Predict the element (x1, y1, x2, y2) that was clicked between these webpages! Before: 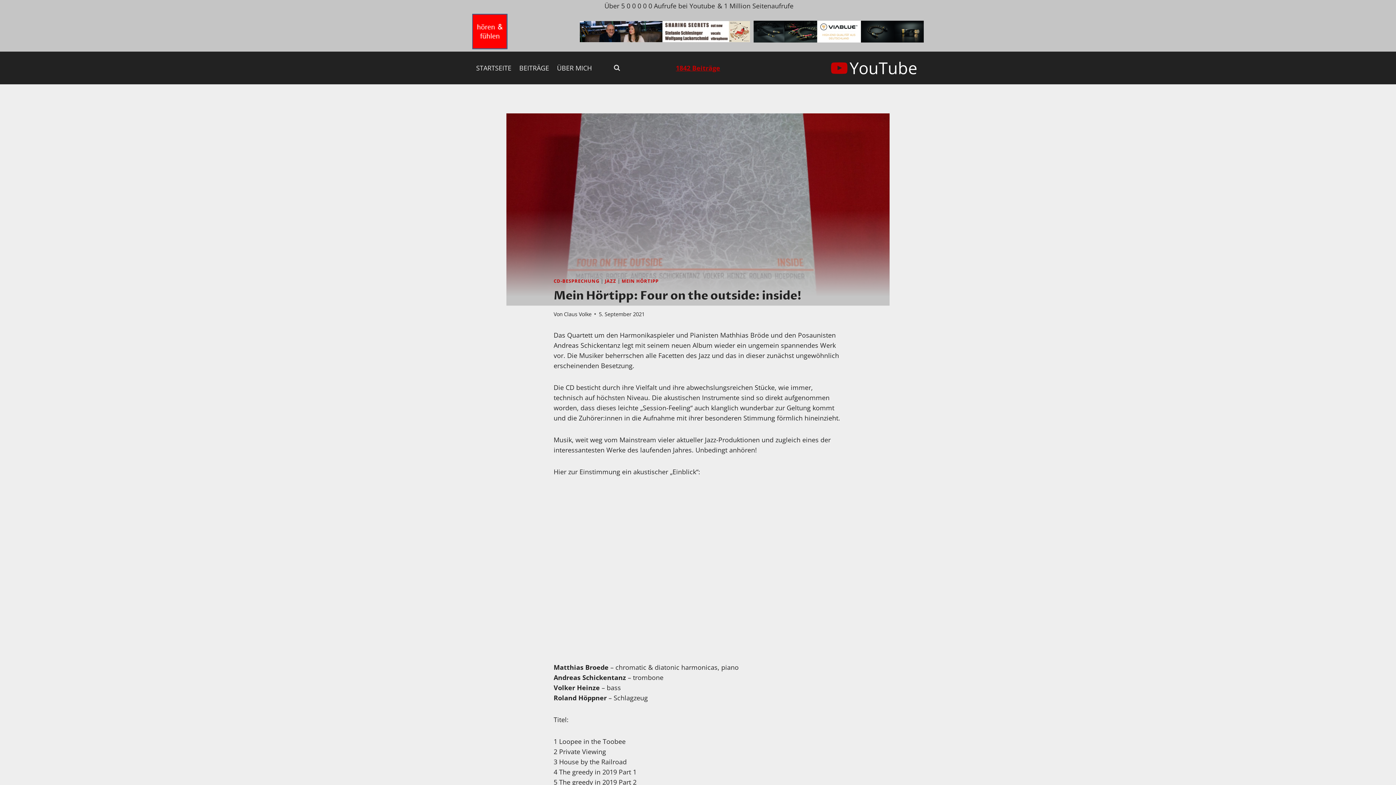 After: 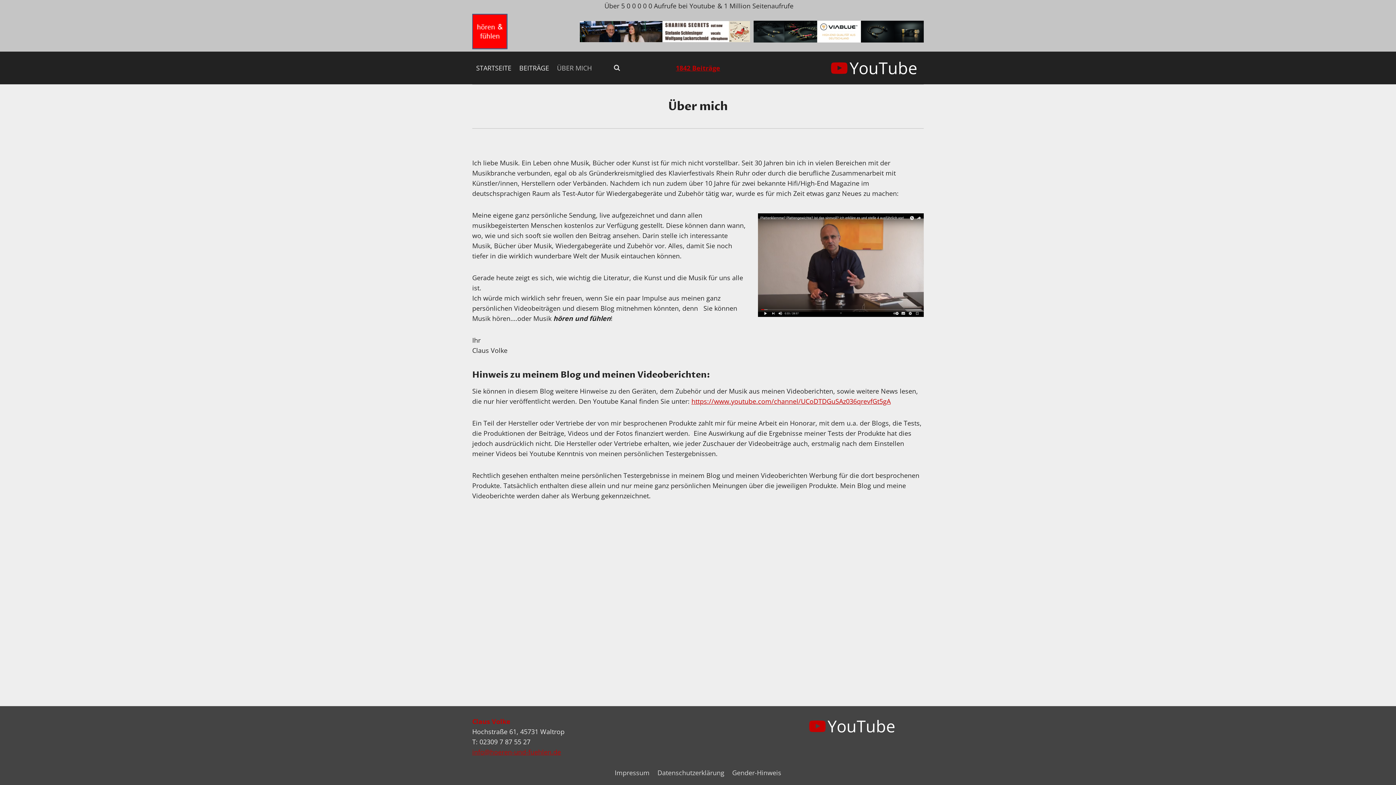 Action: bbox: (553, 58, 595, 77) label: ÜBER MICH